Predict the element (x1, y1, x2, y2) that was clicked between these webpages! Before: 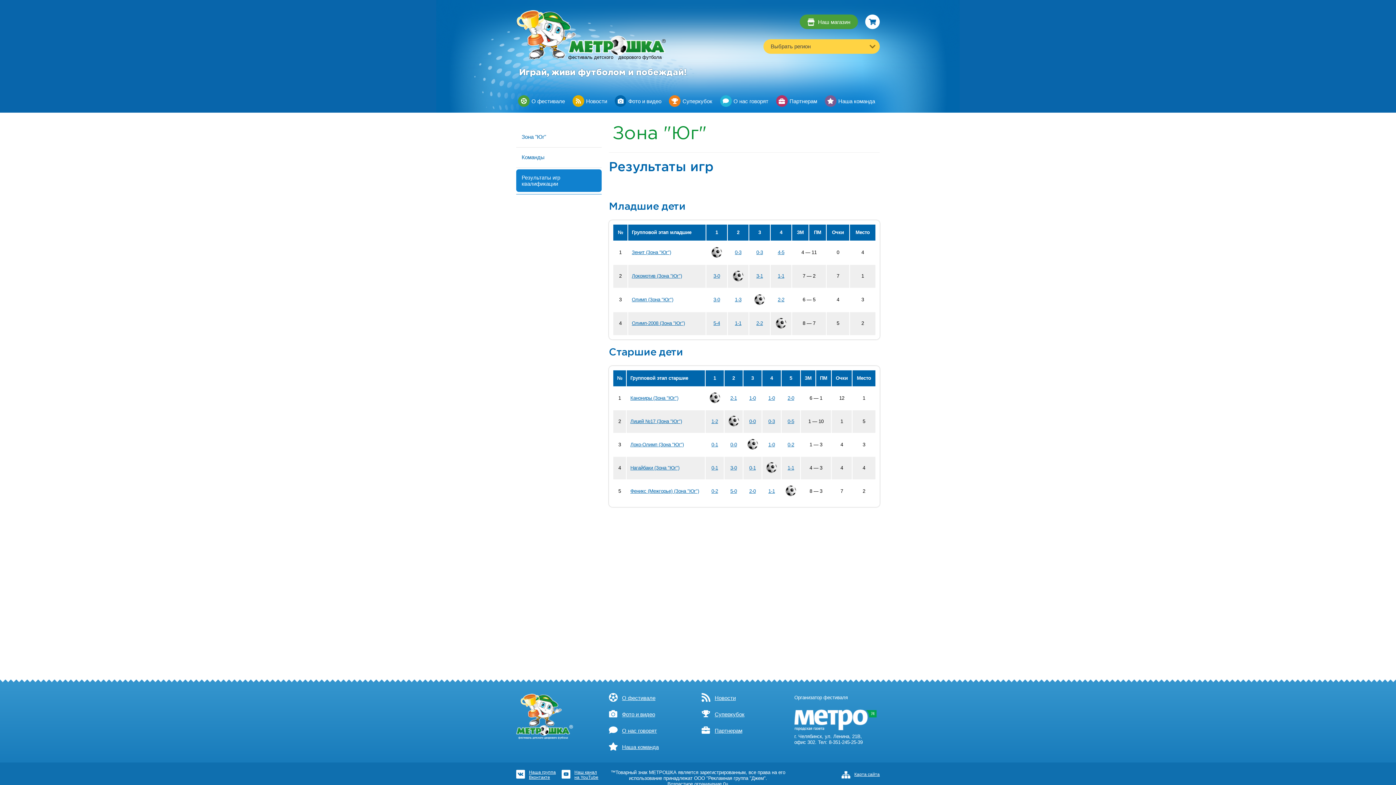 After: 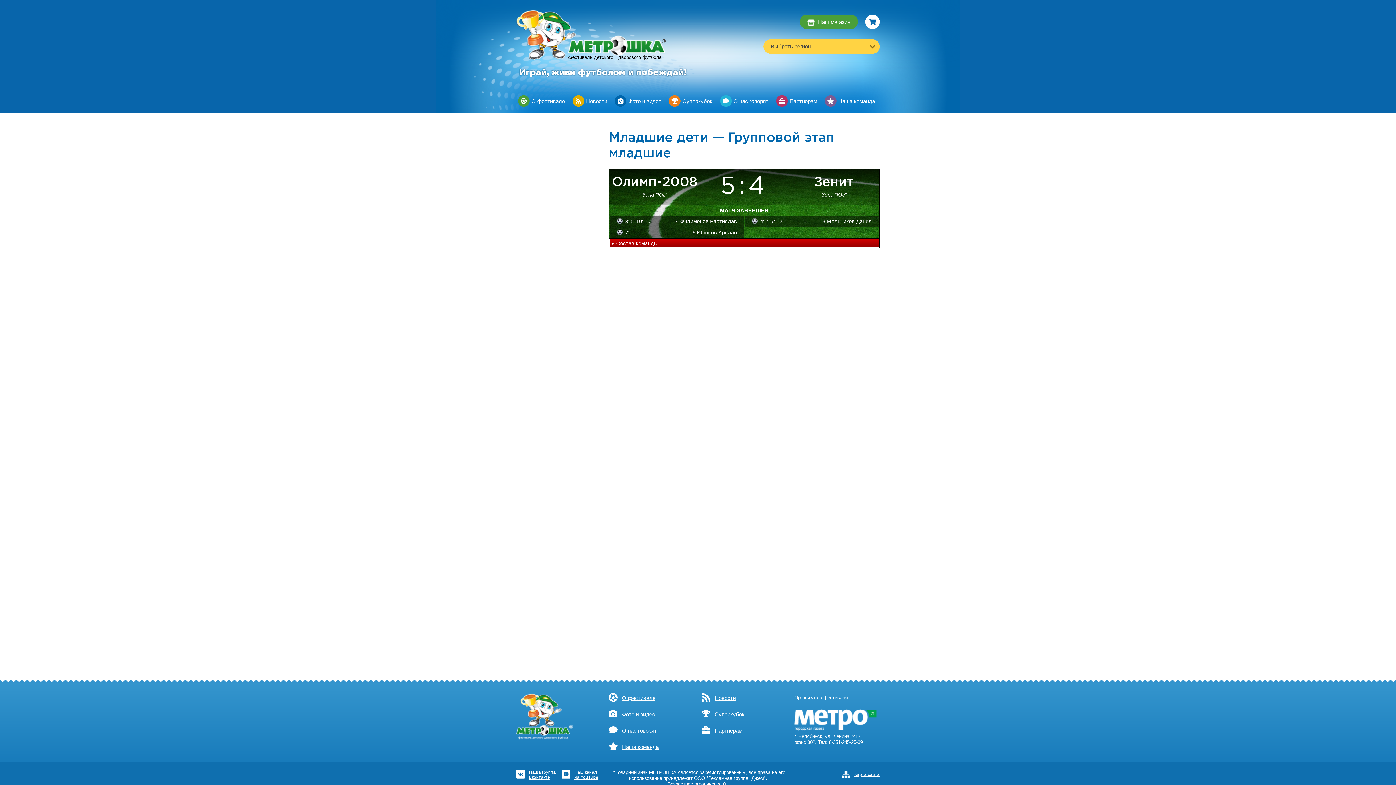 Action: label: 4-5 bbox: (778, 249, 784, 255)